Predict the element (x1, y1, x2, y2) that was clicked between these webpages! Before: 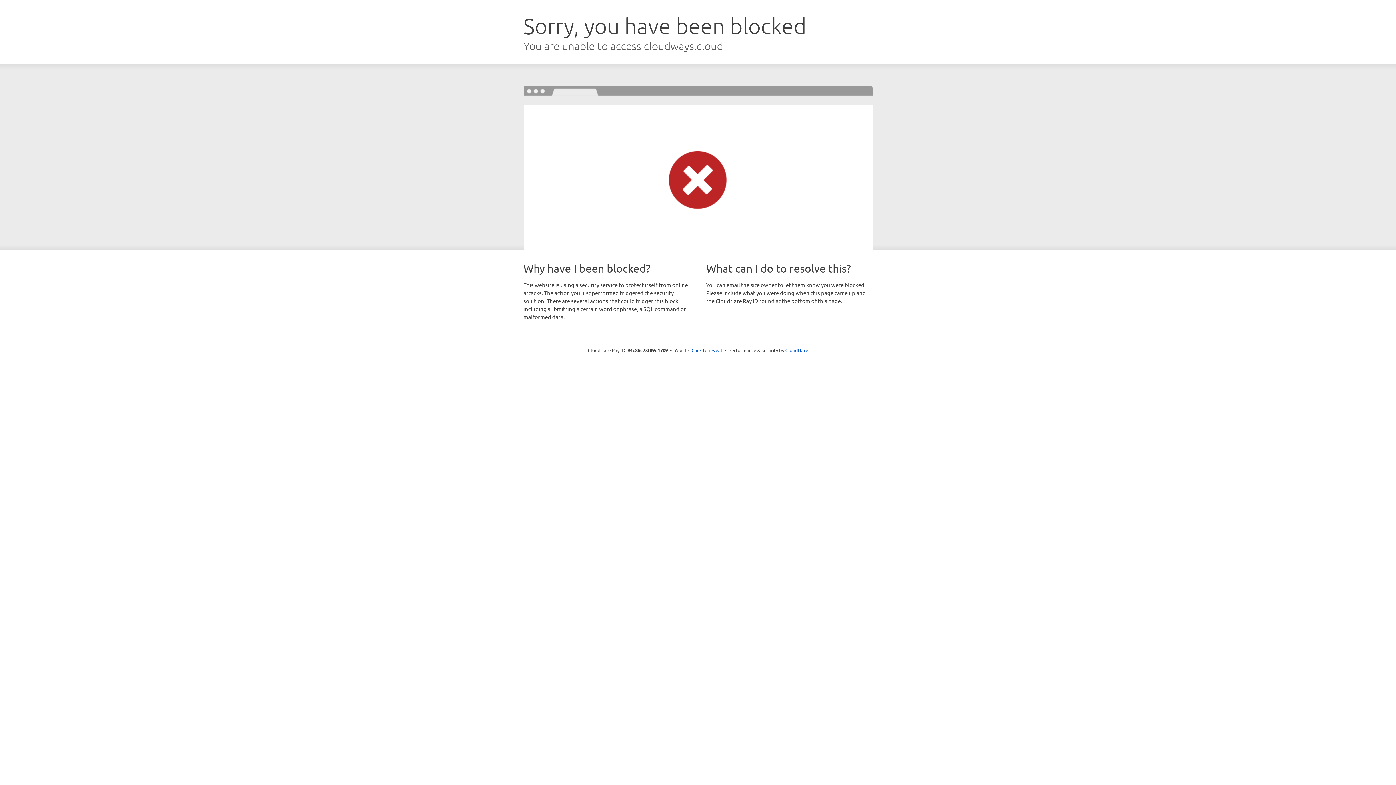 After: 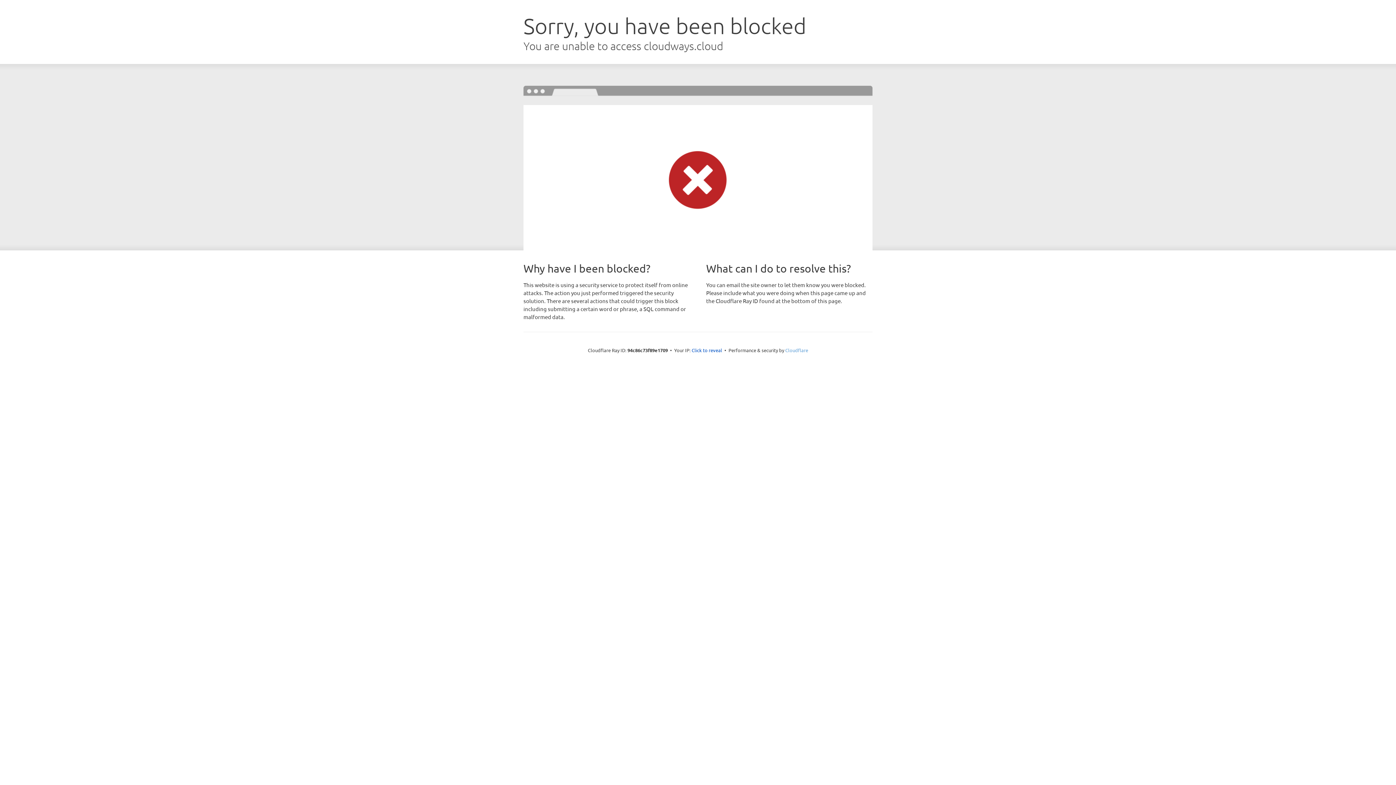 Action: label: Cloudflare bbox: (785, 347, 808, 353)